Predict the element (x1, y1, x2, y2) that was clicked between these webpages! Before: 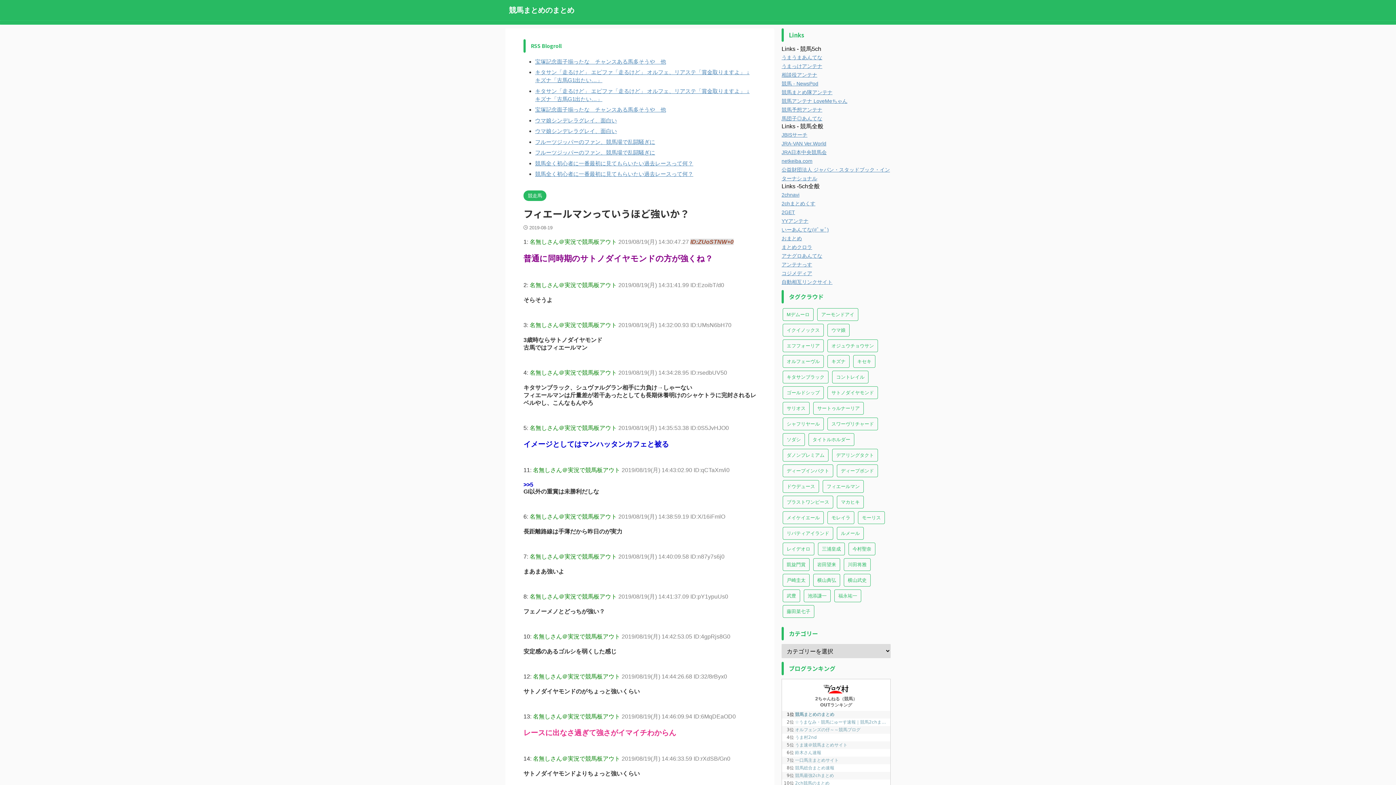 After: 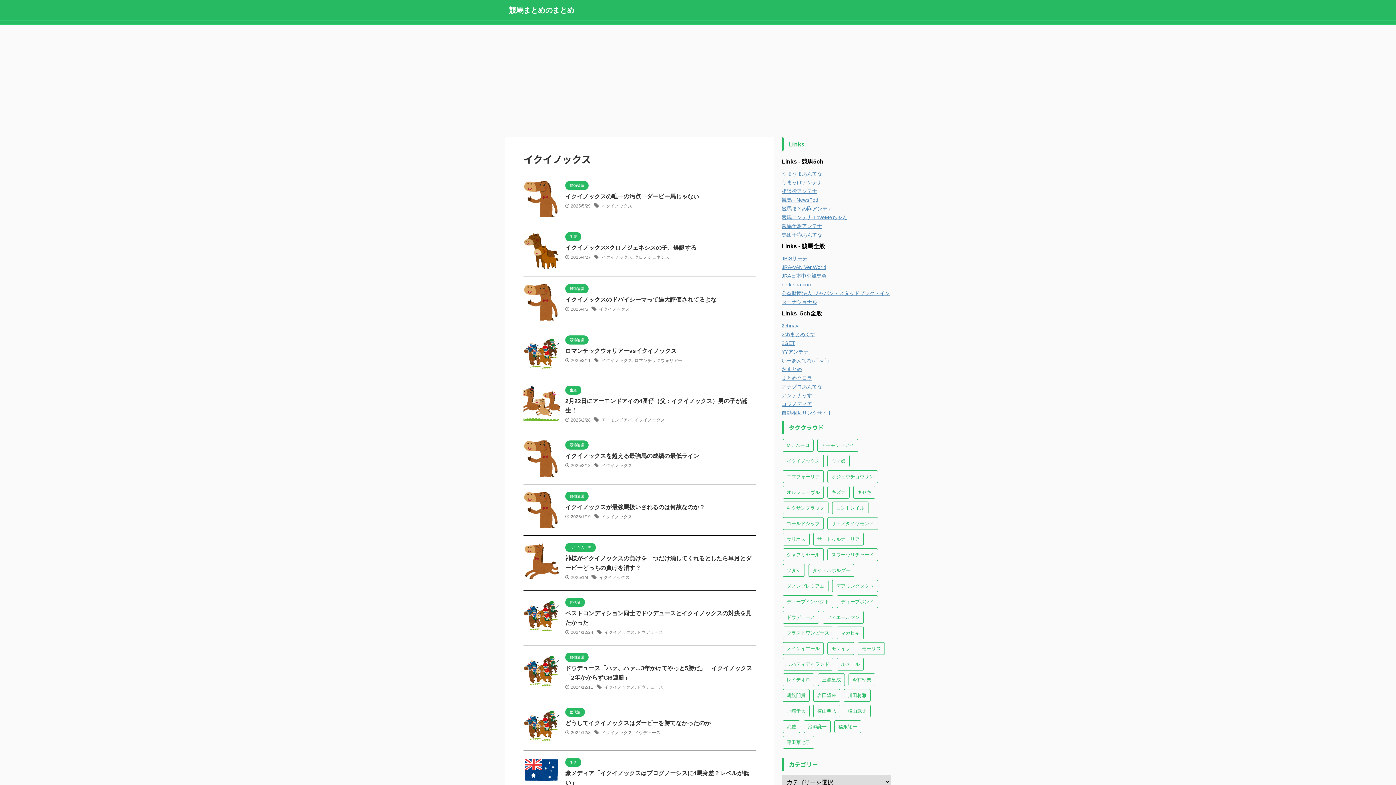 Action: label: イクイノックス (186個の項目) bbox: (782, 324, 824, 336)